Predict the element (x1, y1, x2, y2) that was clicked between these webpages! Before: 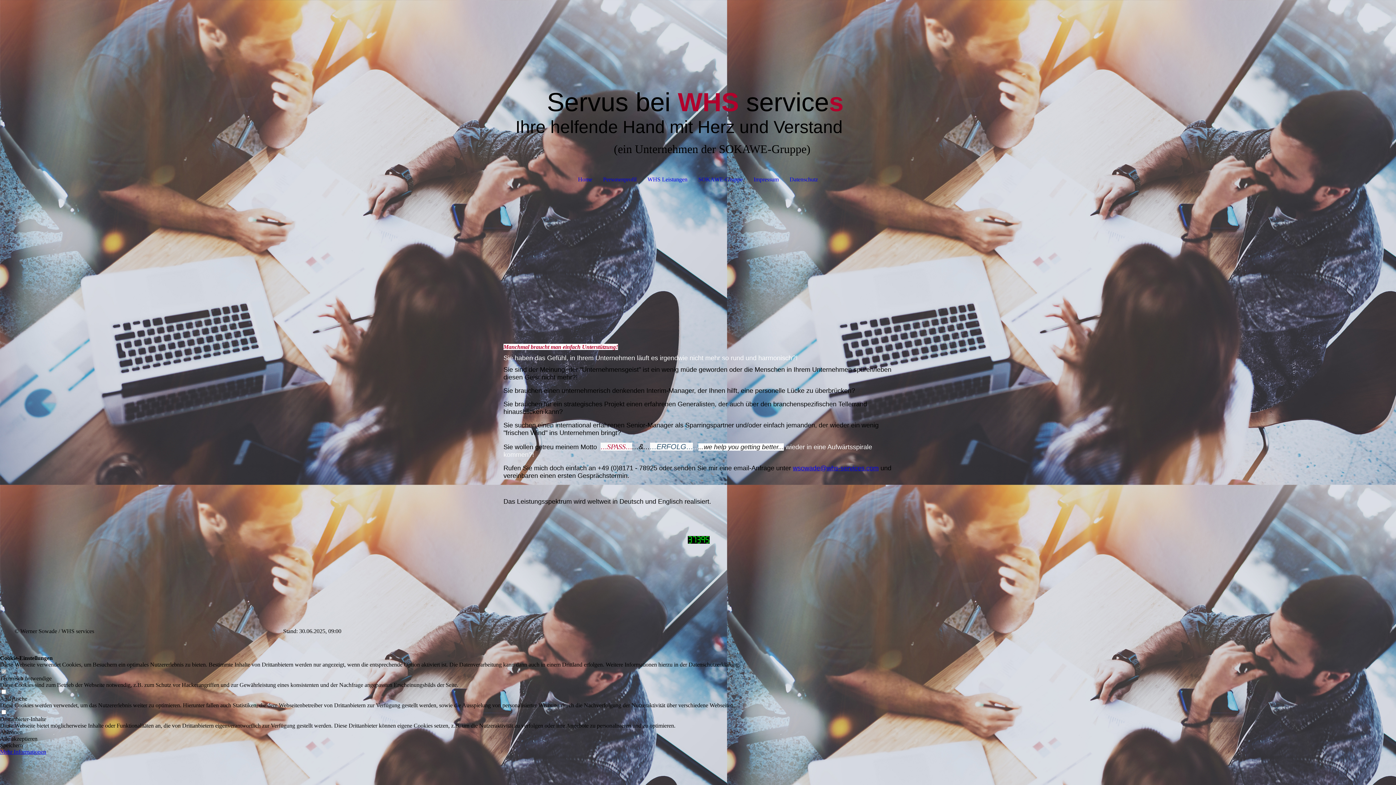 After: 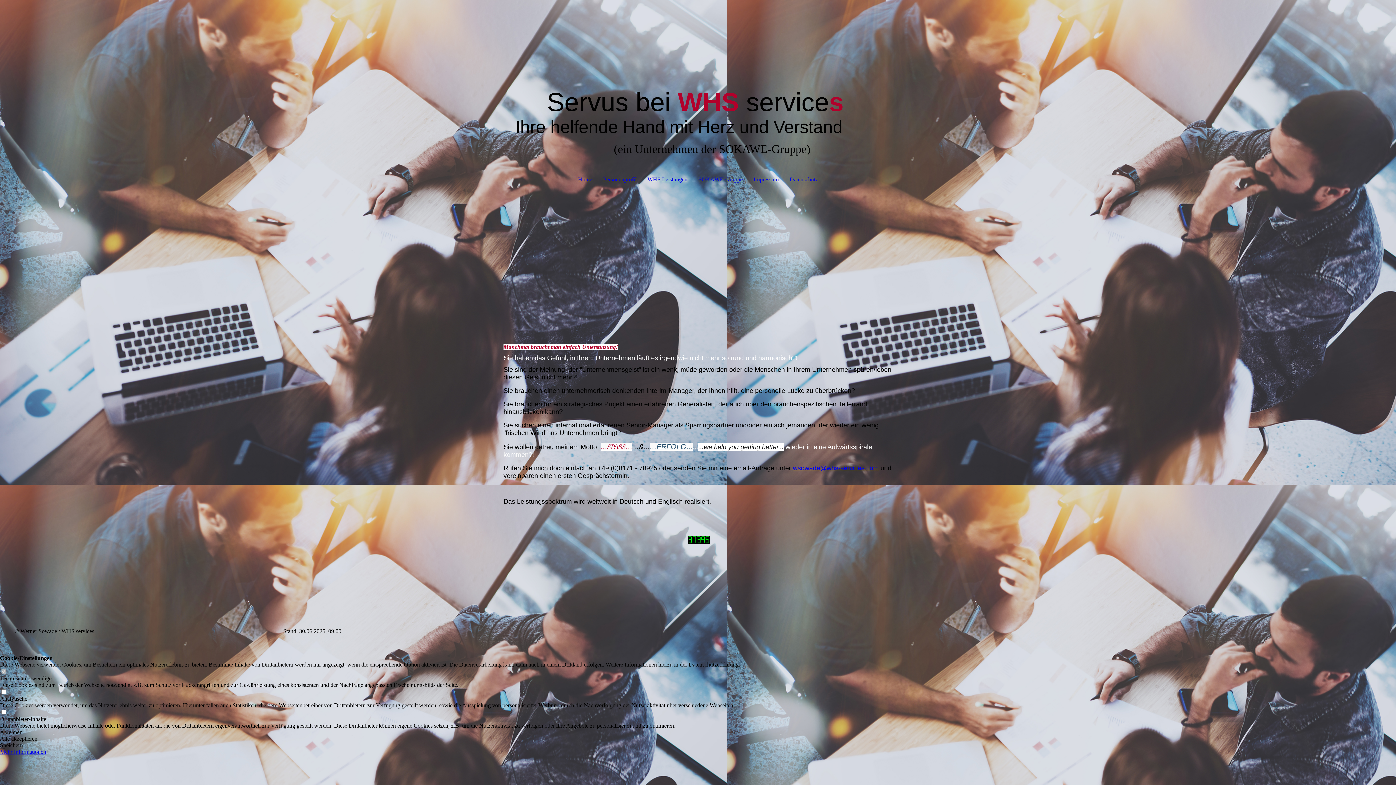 Action: bbox: (793, 464, 878, 472) label: wsowade@whs-services.com